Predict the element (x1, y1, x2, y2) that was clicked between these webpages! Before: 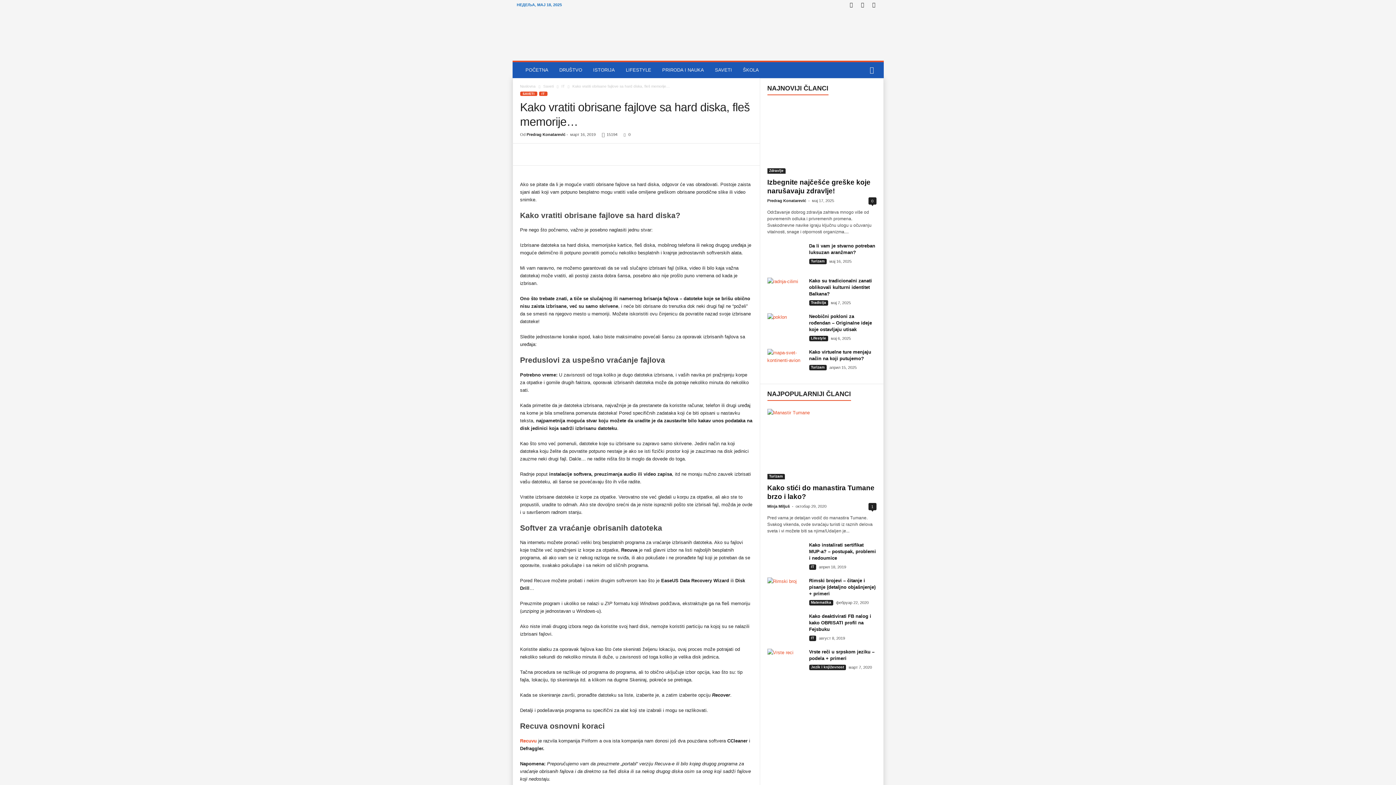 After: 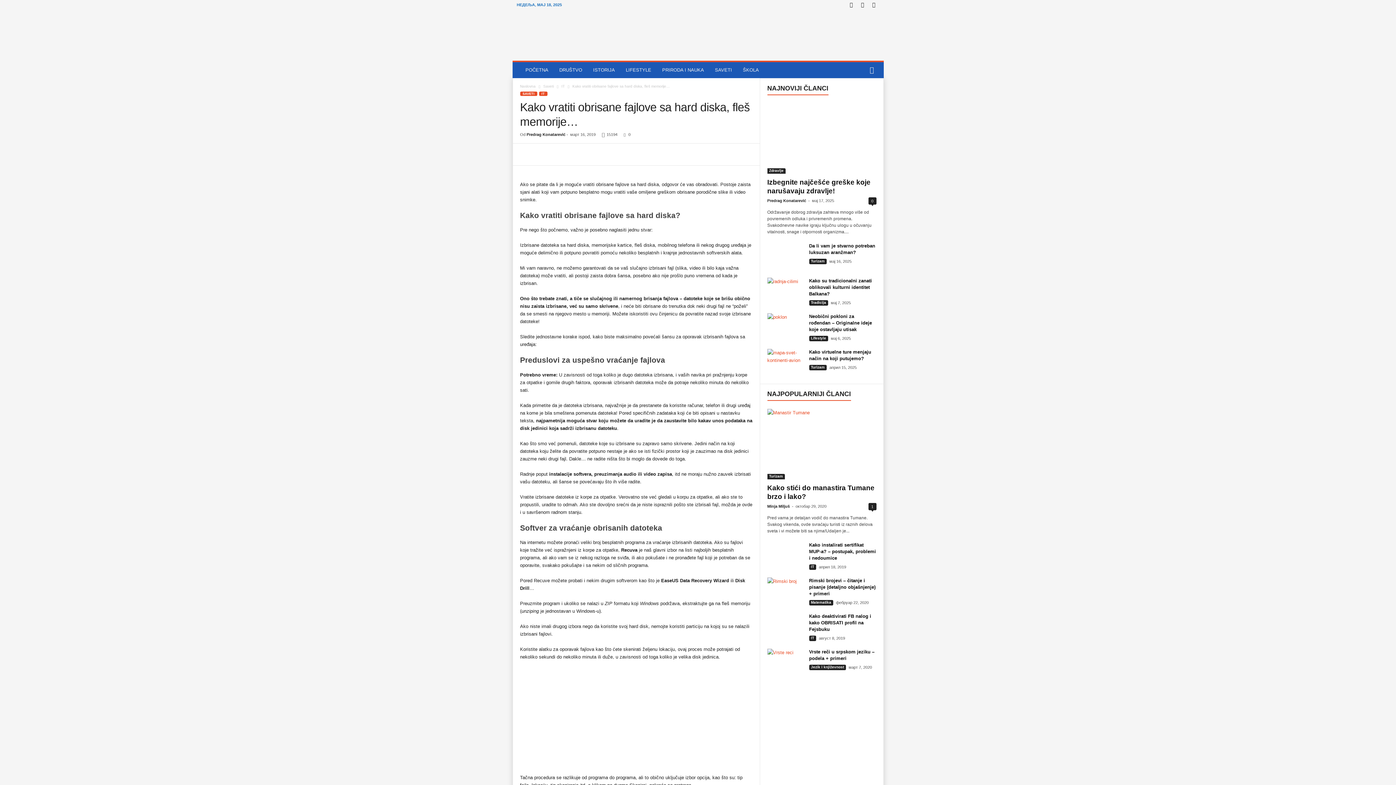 Action: bbox: (847, 0, 855, 9)